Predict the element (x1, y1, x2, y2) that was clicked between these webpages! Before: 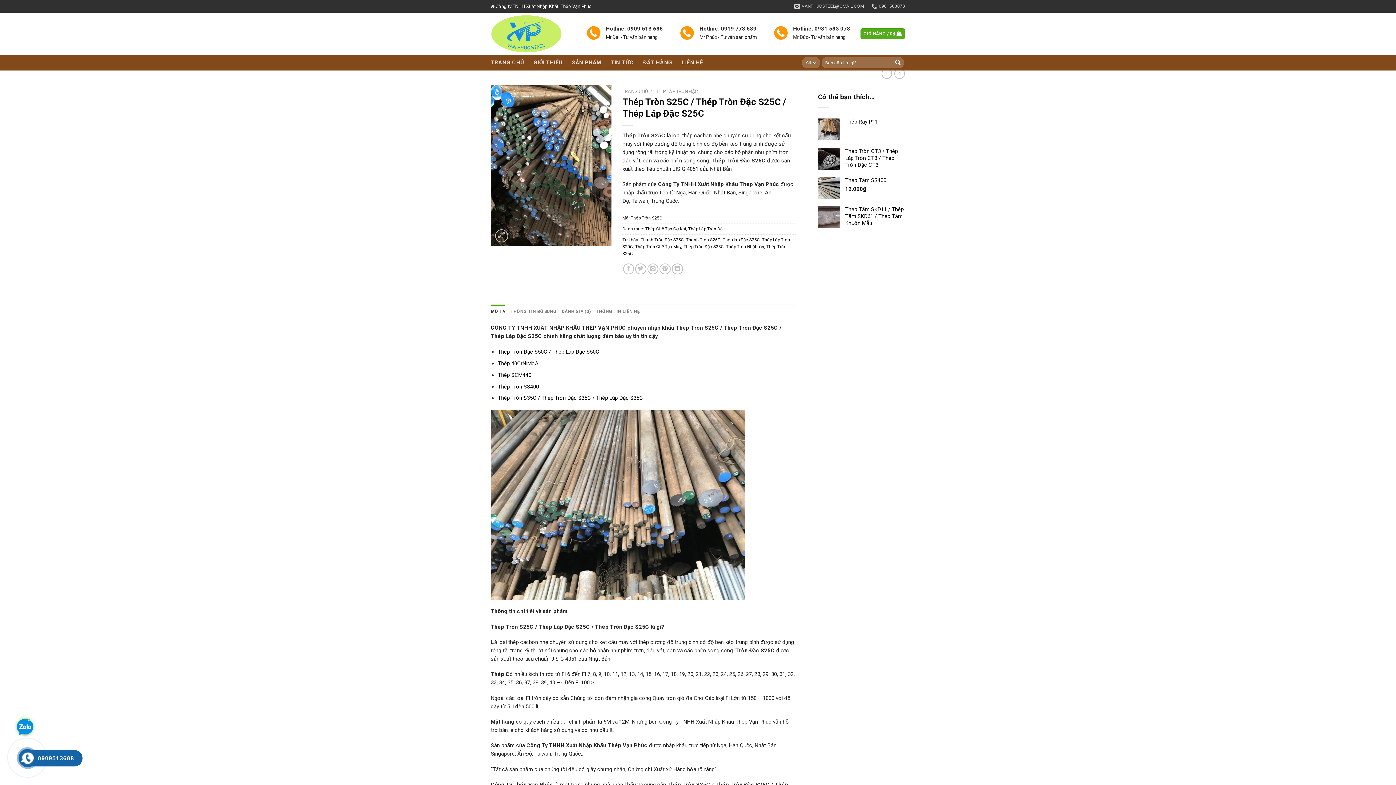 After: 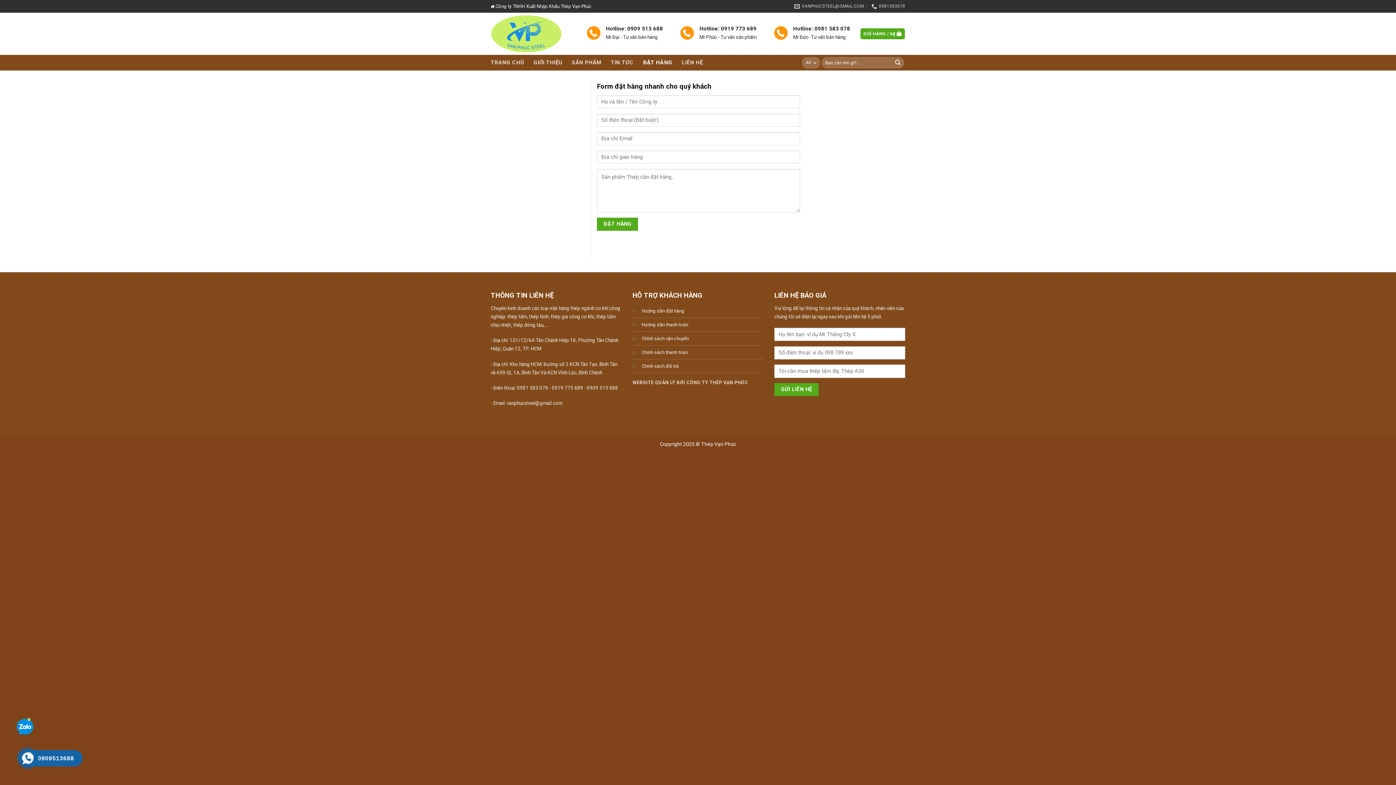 Action: bbox: (643, 54, 672, 70) label: ĐẶT HÀNG